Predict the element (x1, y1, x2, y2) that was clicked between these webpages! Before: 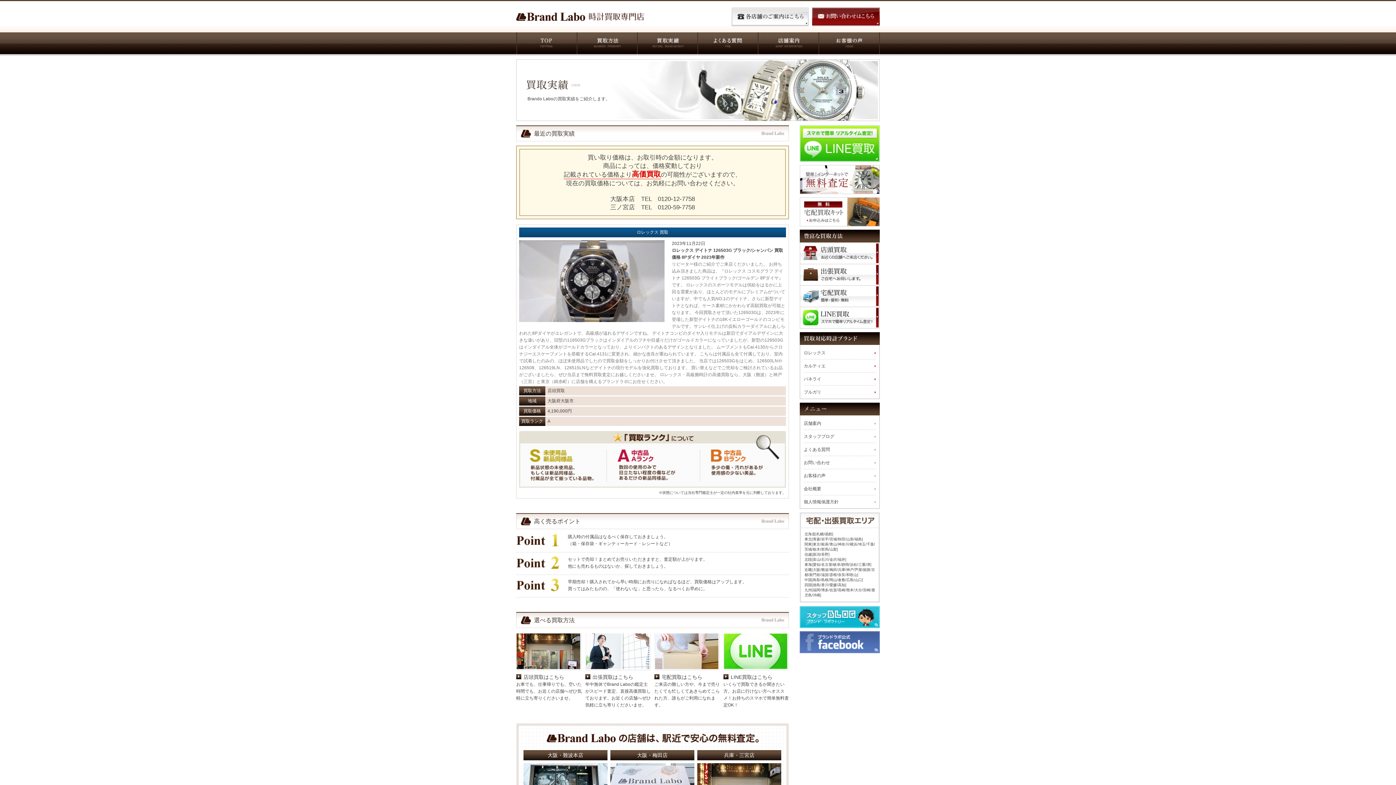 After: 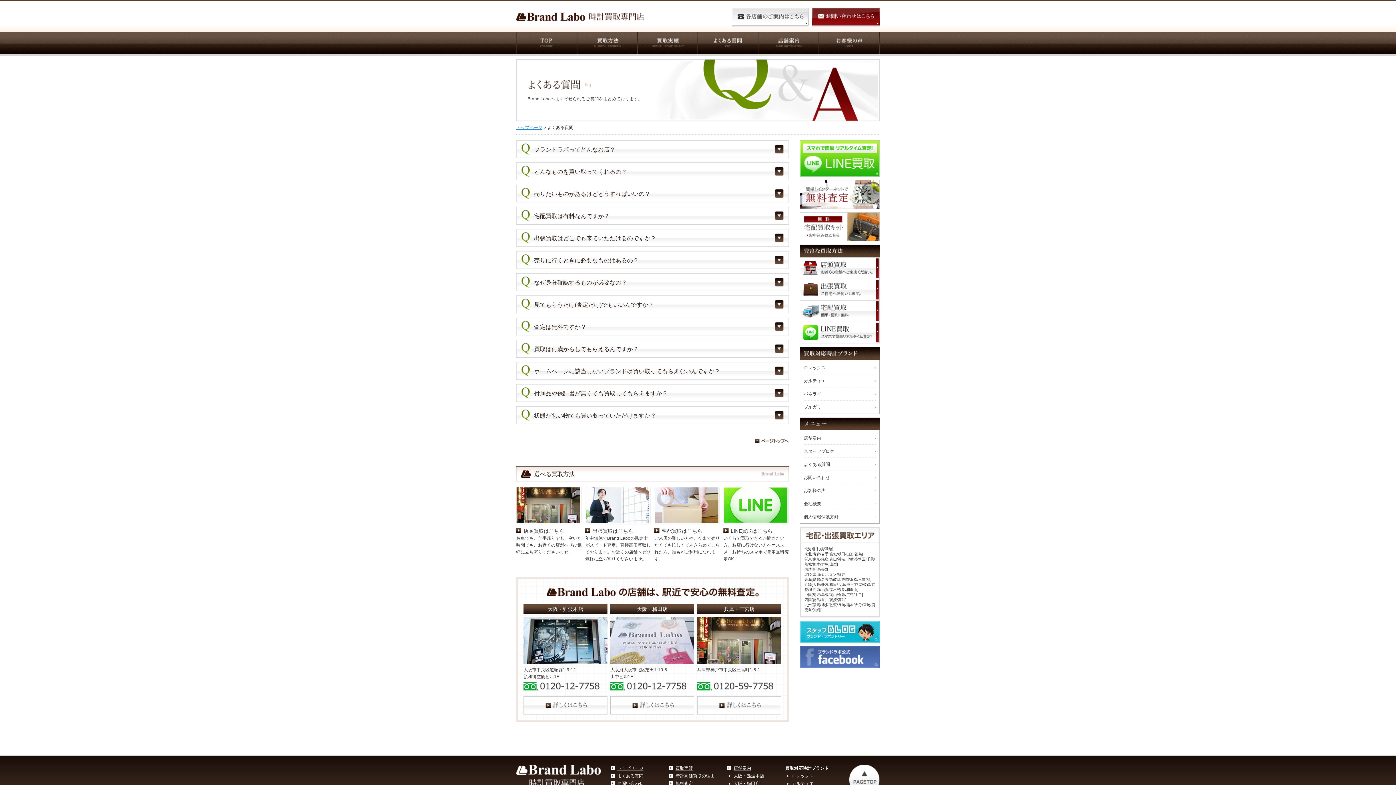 Action: label: よくある質問 bbox: (804, 443, 876, 456)